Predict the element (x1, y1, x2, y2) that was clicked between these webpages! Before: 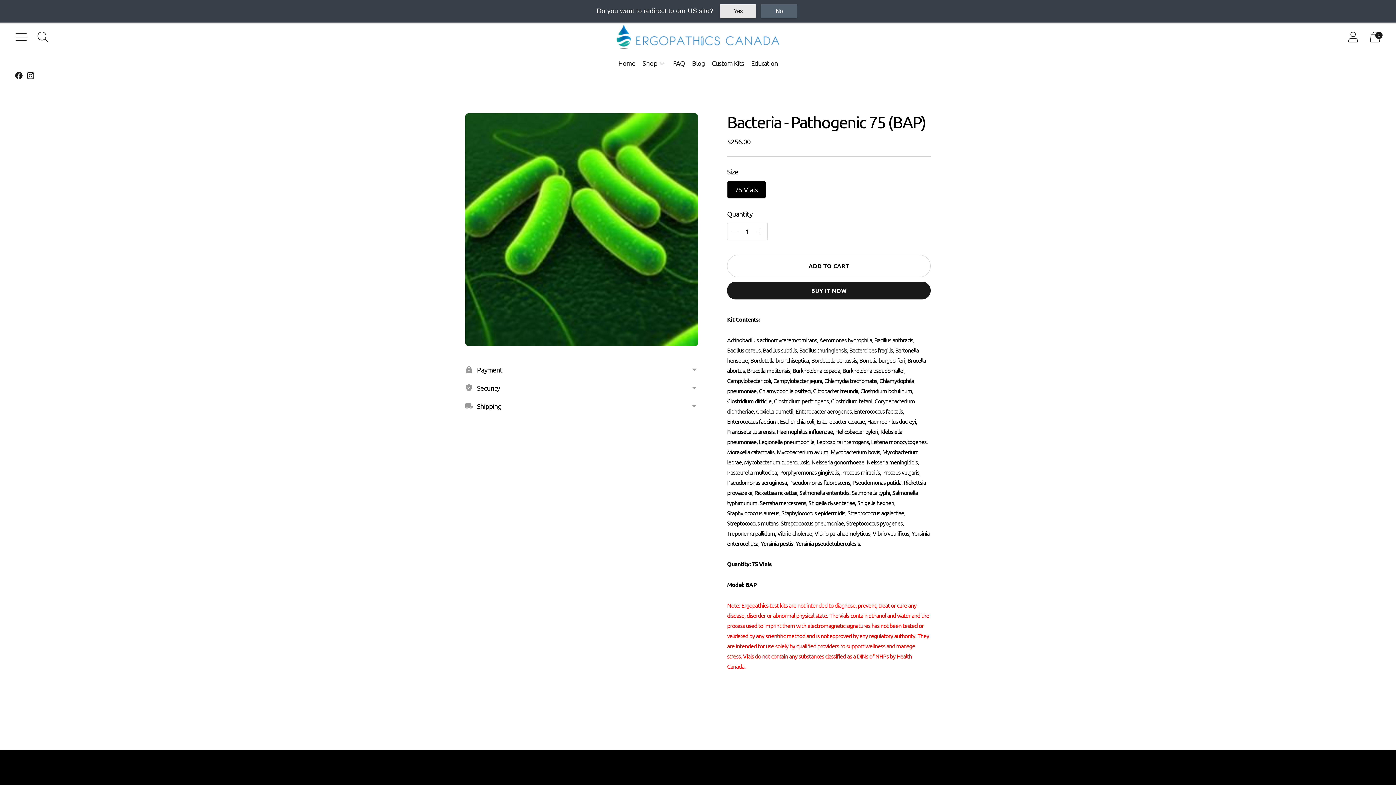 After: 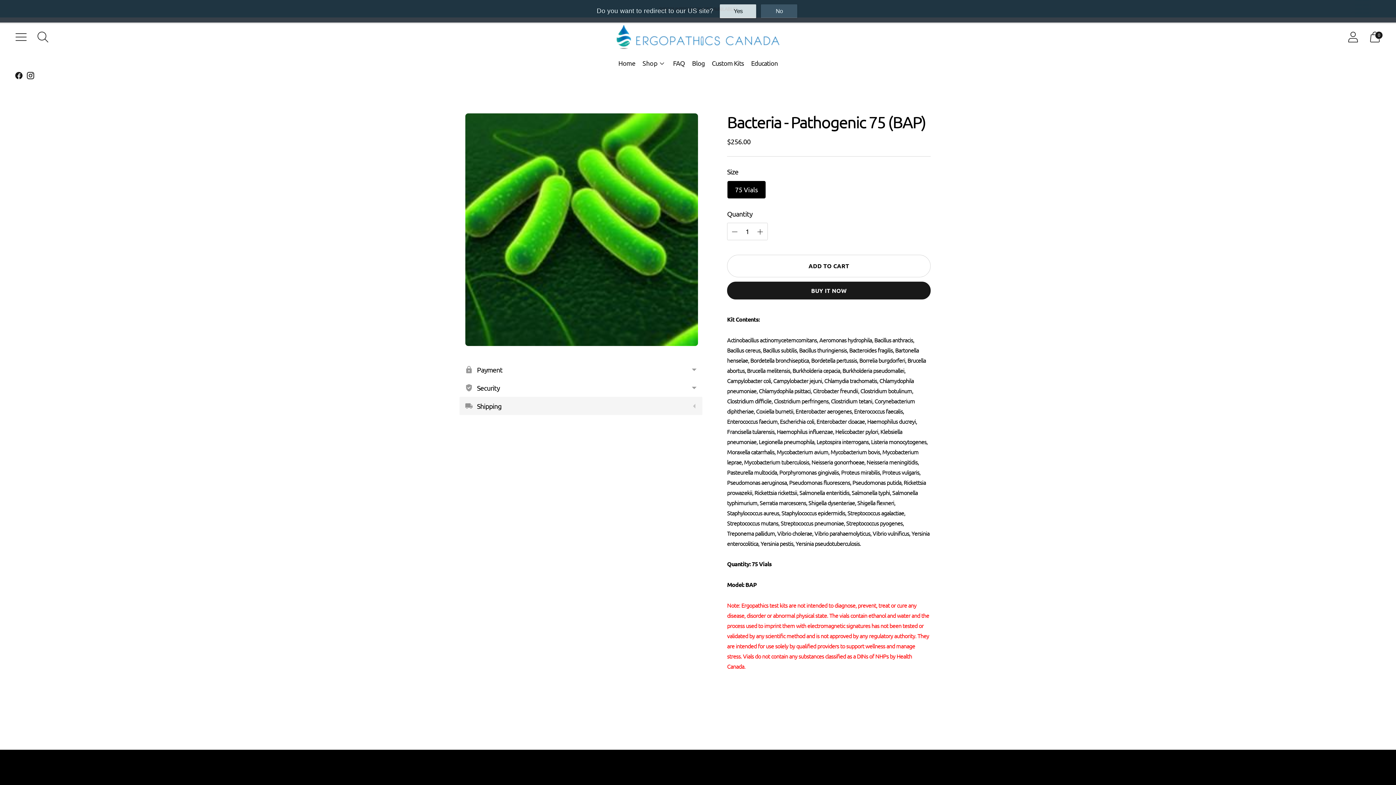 Action: label: Shipping bbox: (459, 397, 702, 415)